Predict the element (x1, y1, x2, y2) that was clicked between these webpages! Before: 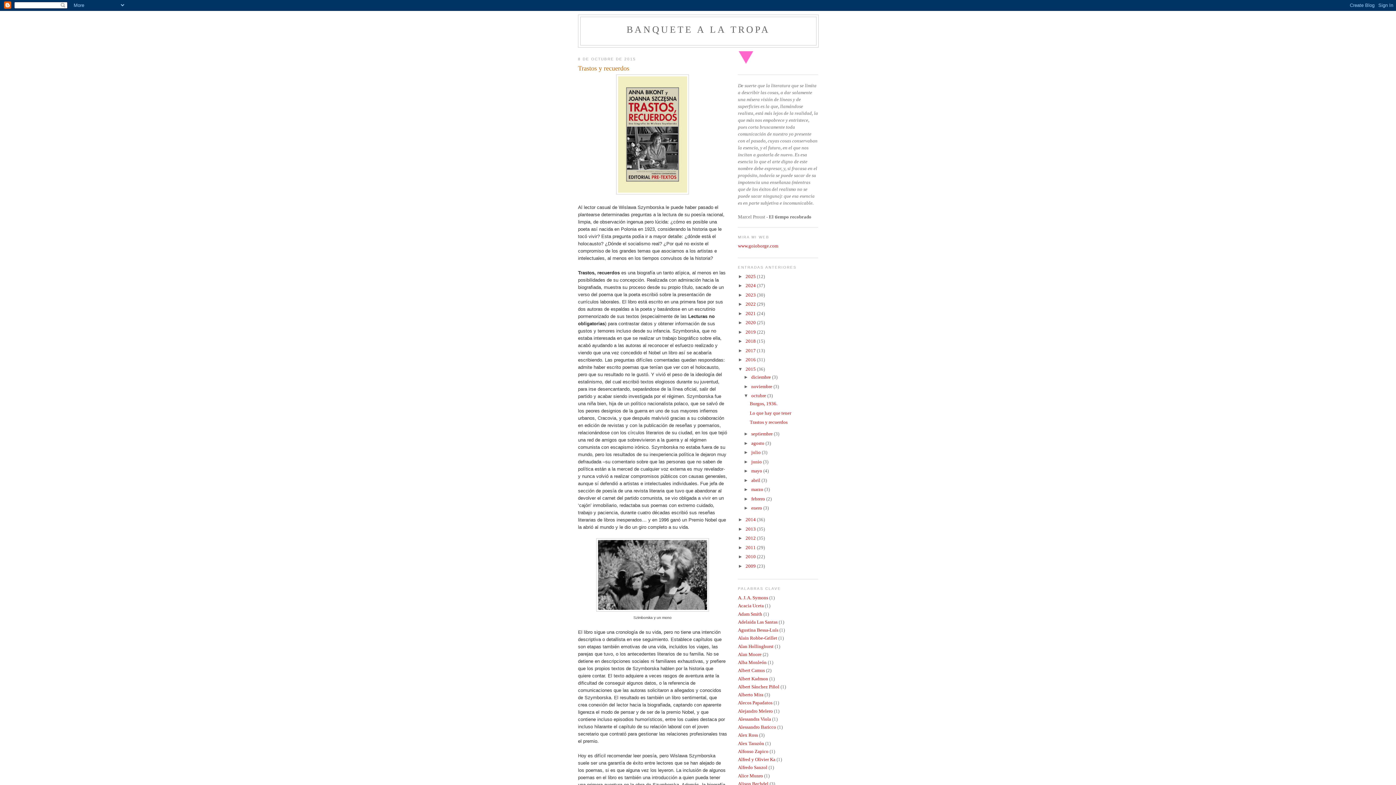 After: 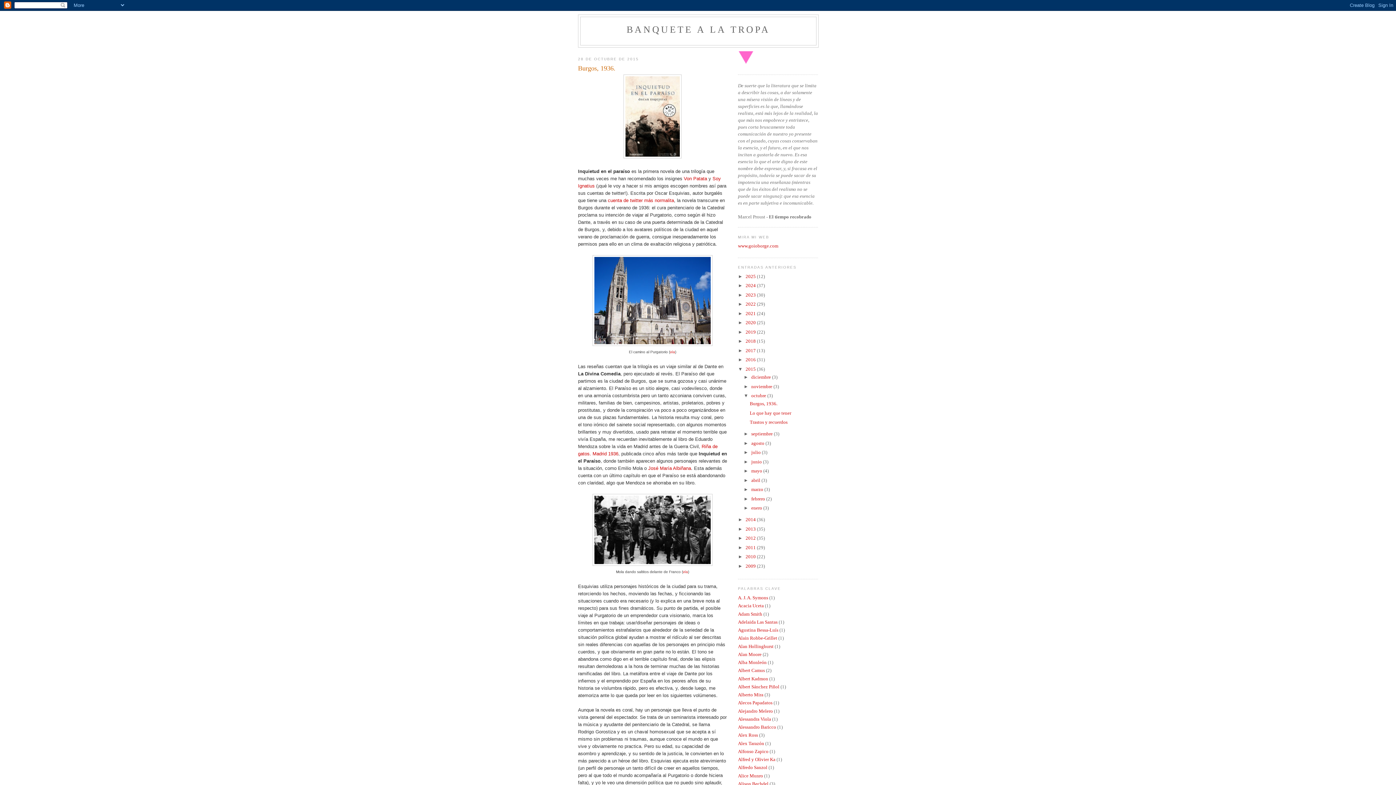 Action: bbox: (751, 393, 767, 398) label: octubre 